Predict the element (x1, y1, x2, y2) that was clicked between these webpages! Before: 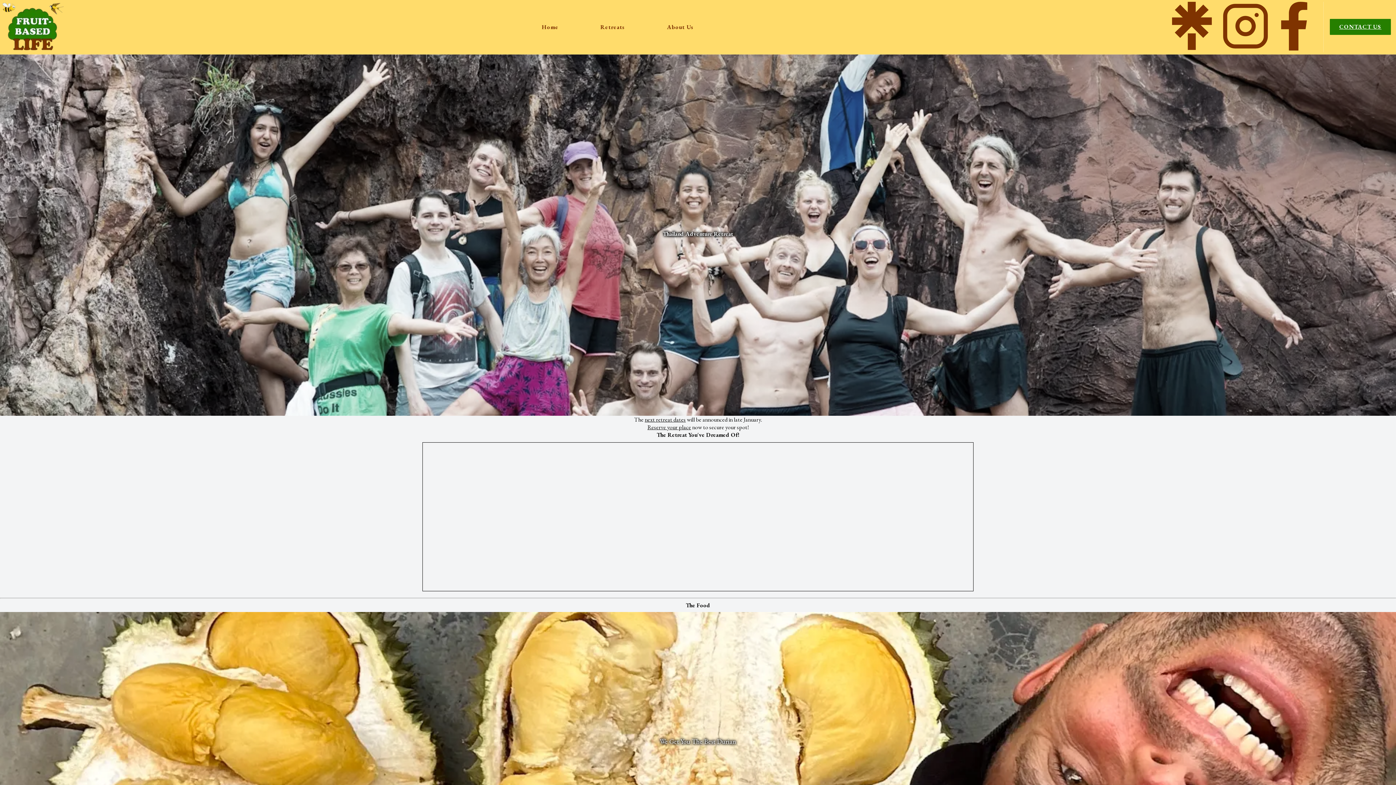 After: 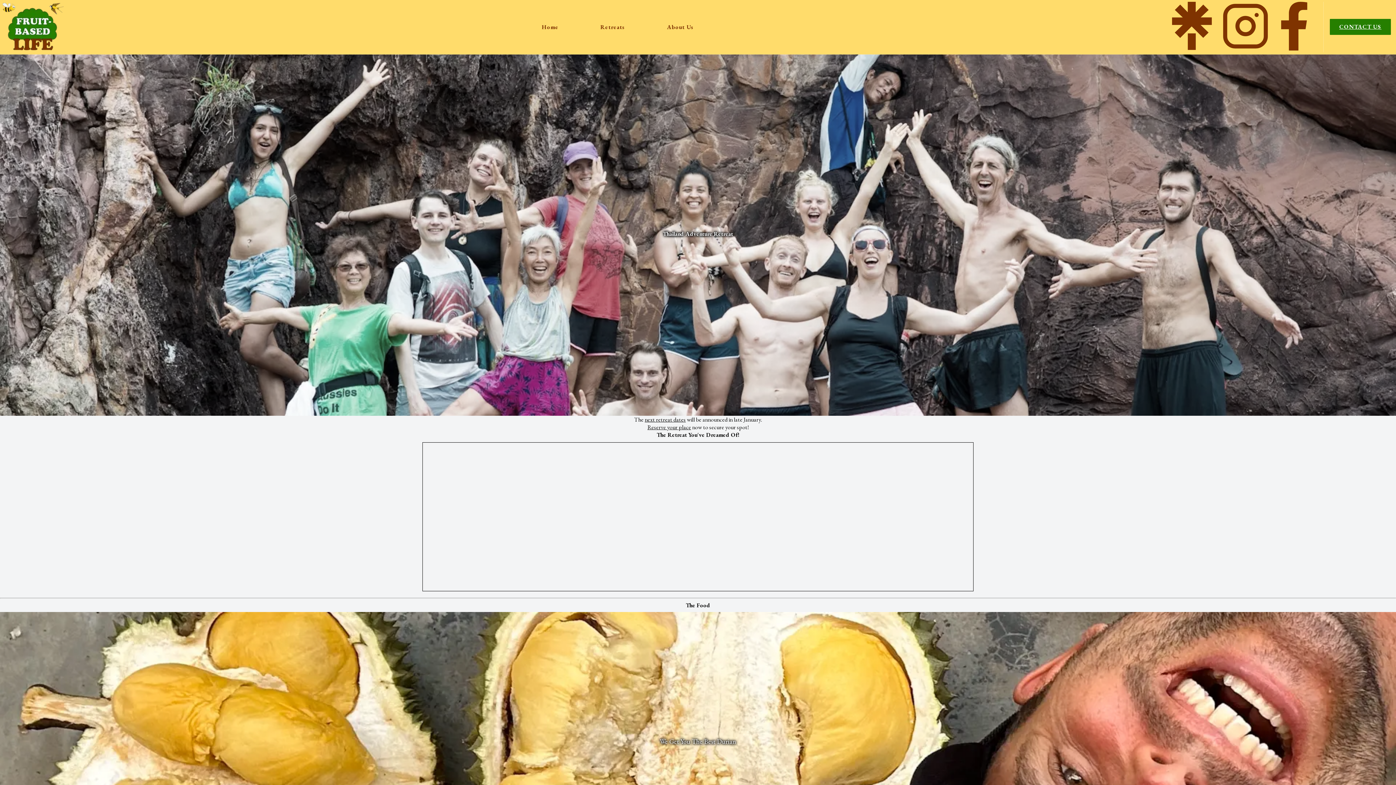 Action: bbox: (1172, 1, 1221, 52)